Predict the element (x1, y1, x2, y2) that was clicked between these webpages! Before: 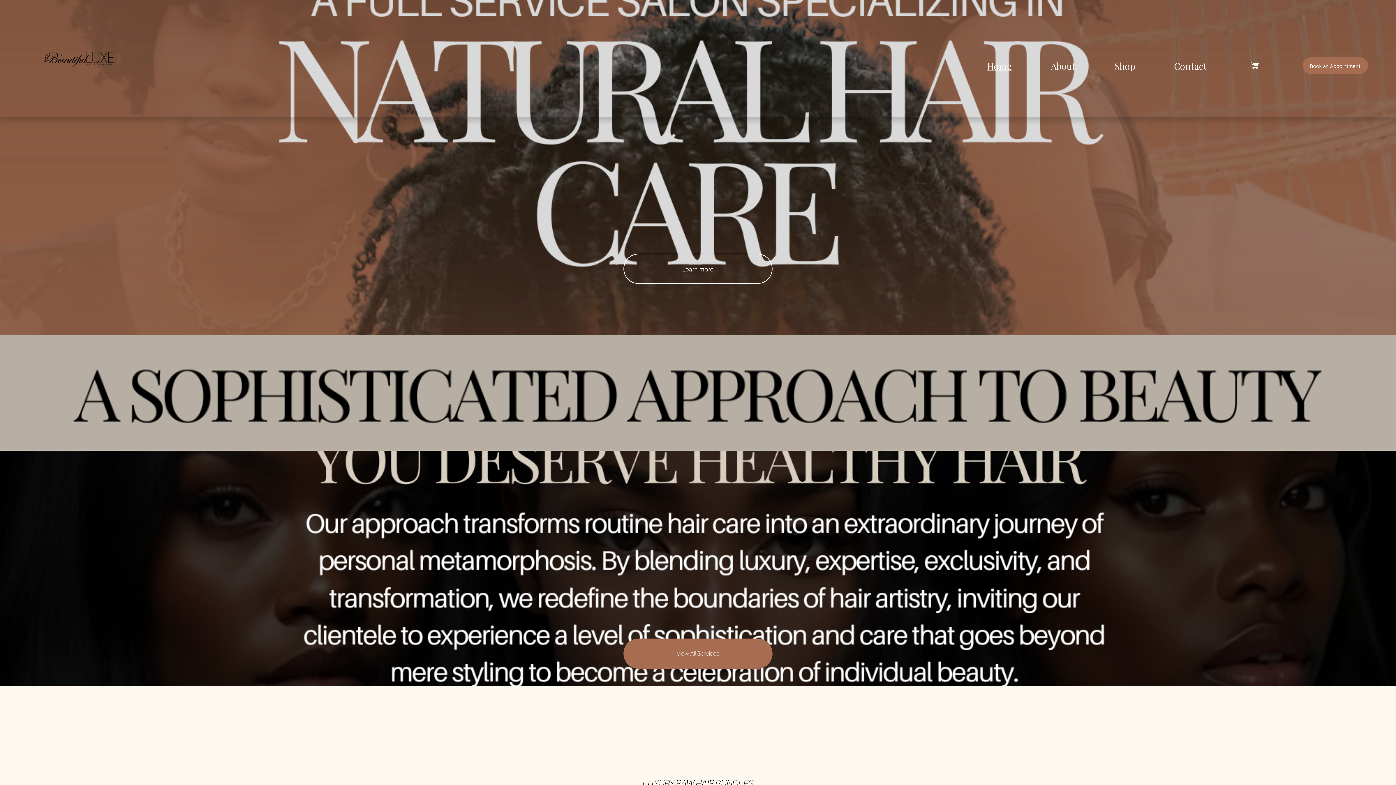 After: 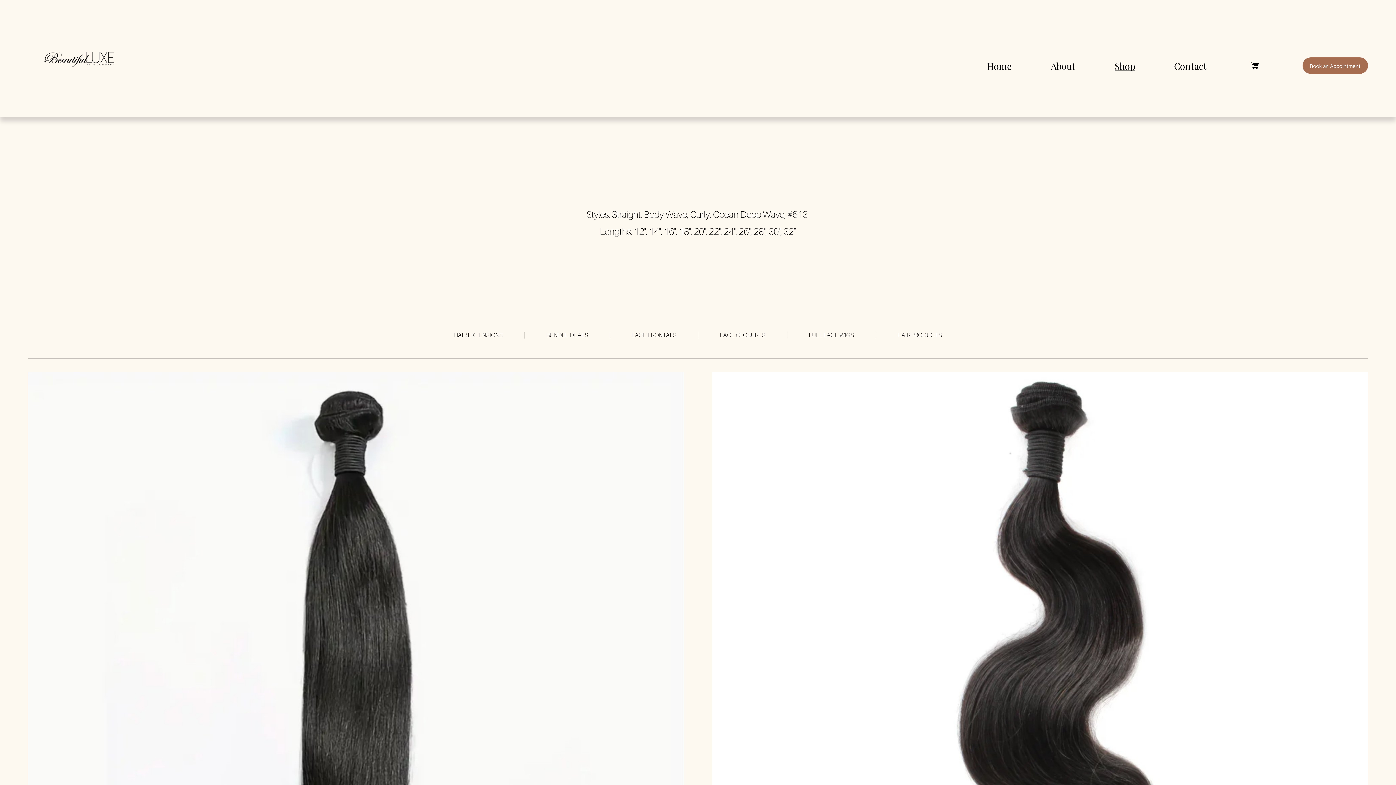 Action: bbox: (1114, 59, 1135, 72) label: Shop